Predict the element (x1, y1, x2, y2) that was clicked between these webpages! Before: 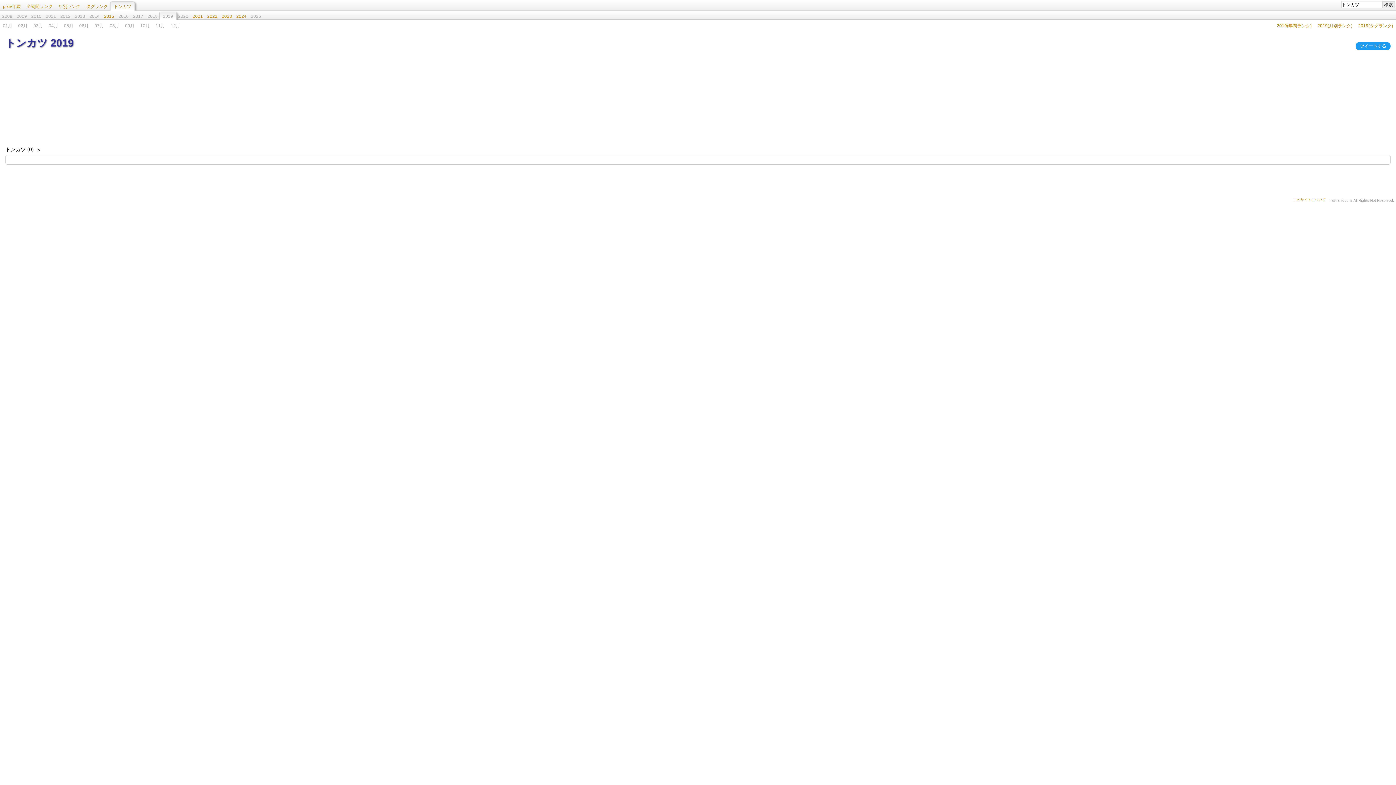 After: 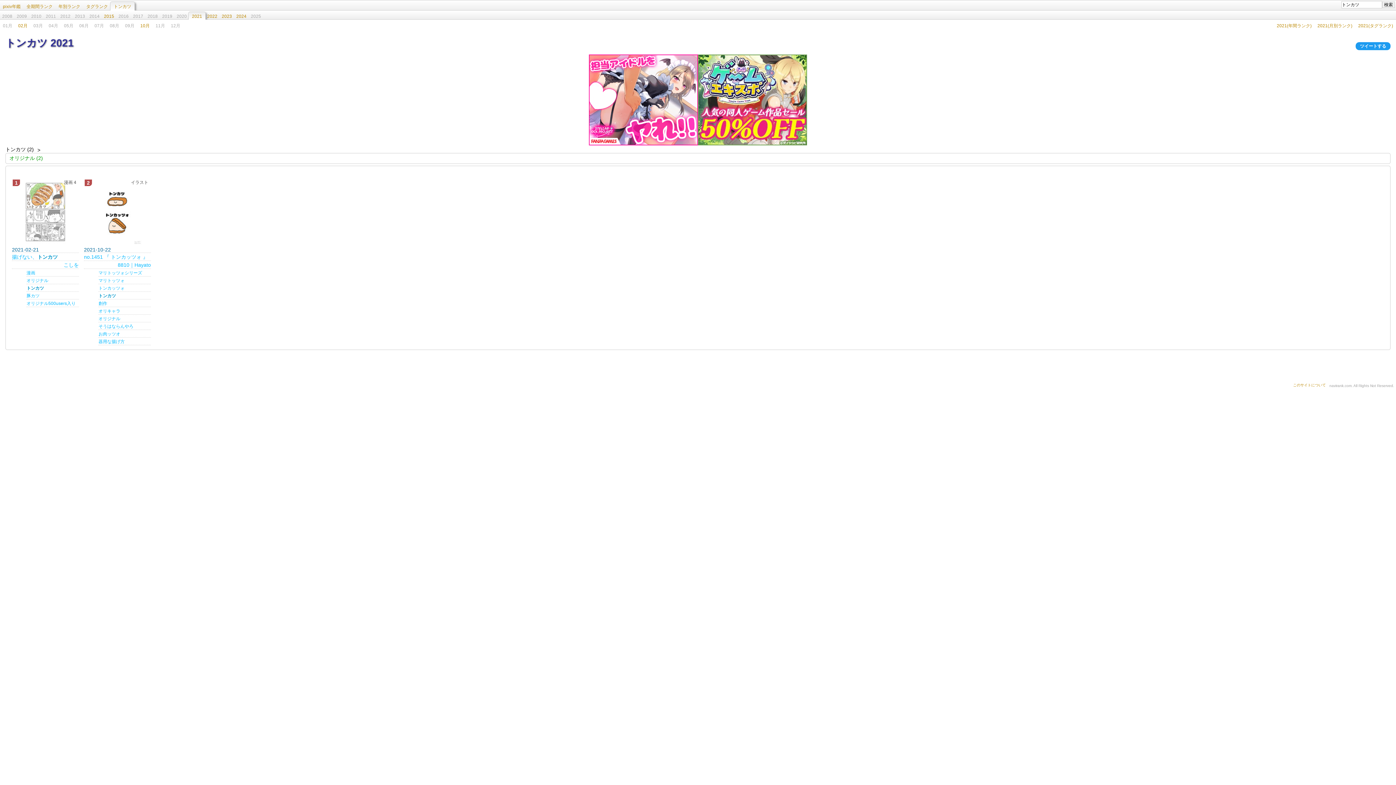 Action: label: 2021 bbox: (190, 12, 205, 18)